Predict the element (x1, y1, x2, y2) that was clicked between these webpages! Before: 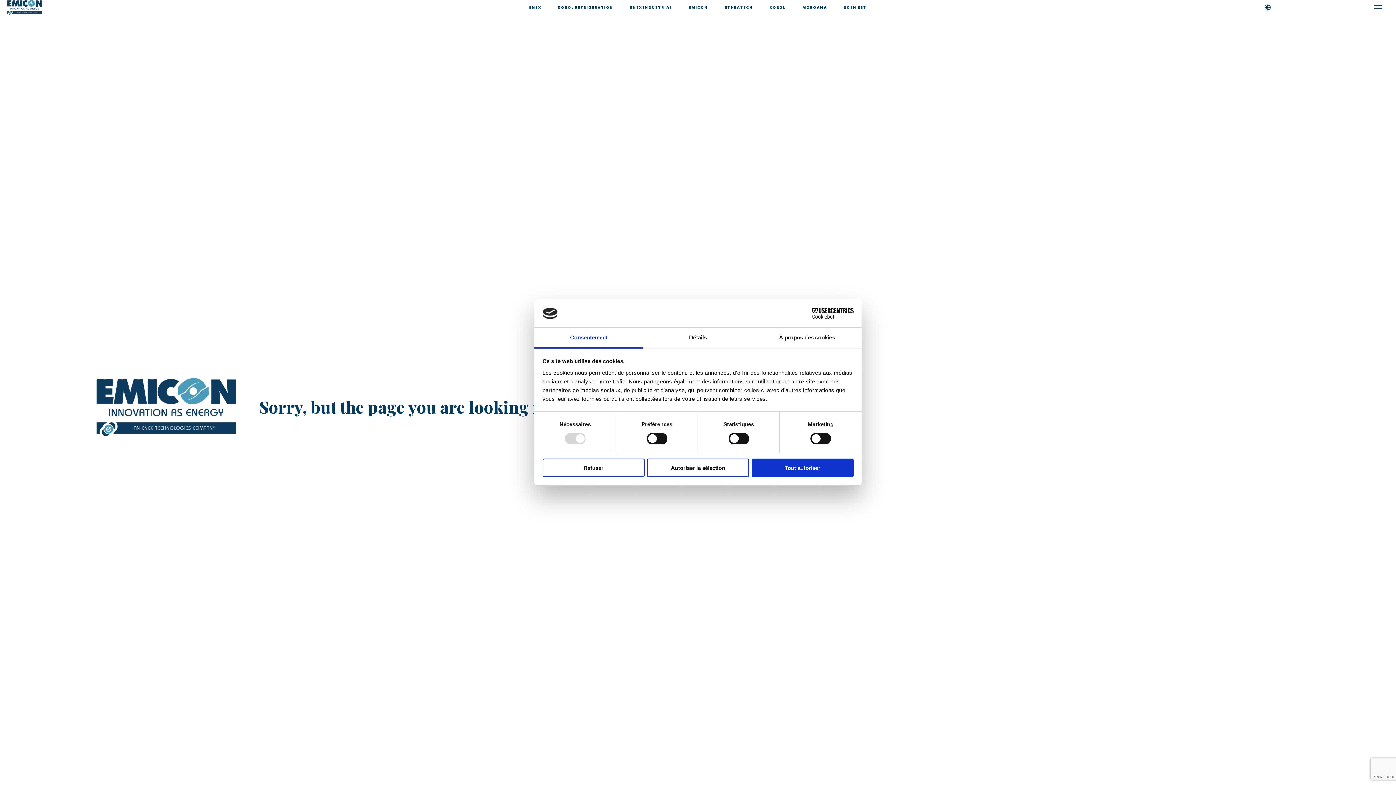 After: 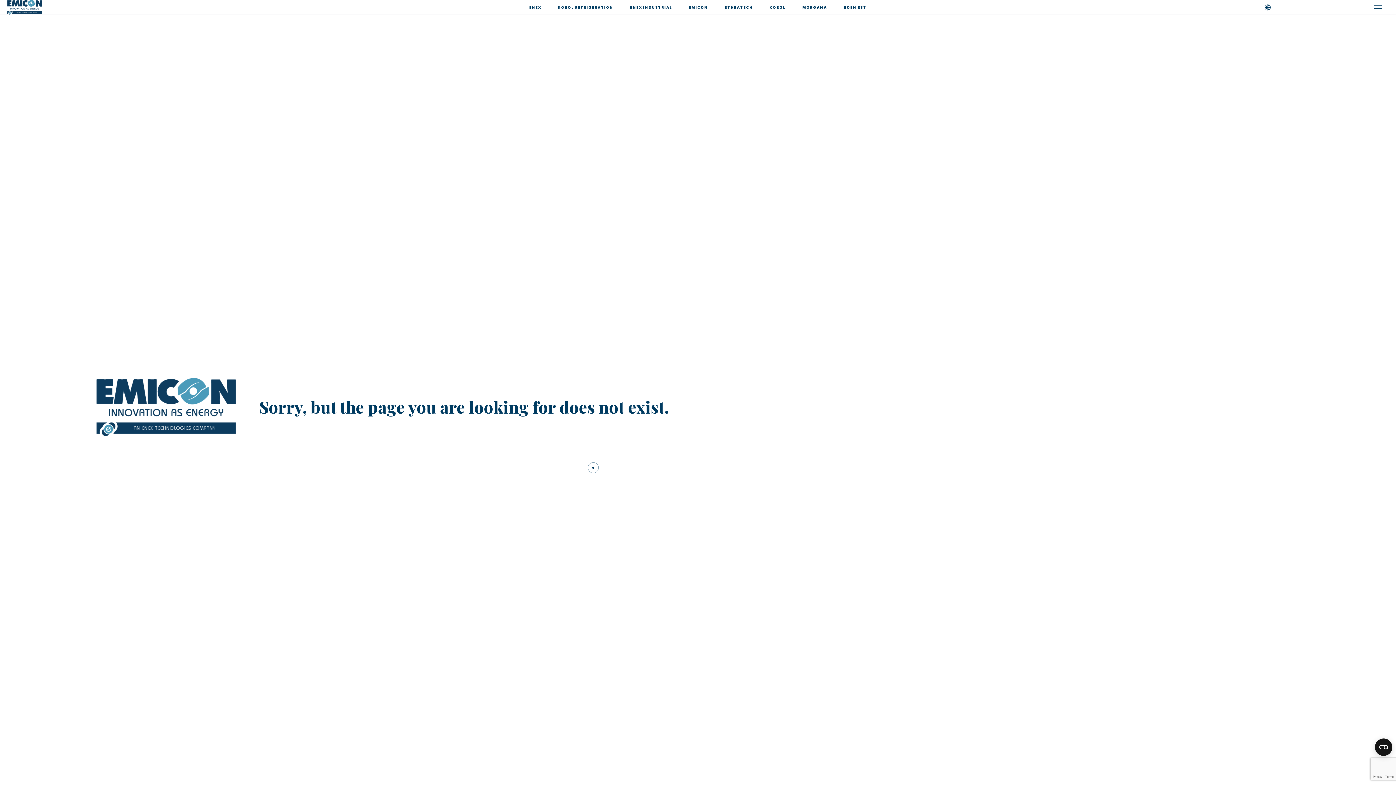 Action: bbox: (542, 458, 644, 477) label: Refuser